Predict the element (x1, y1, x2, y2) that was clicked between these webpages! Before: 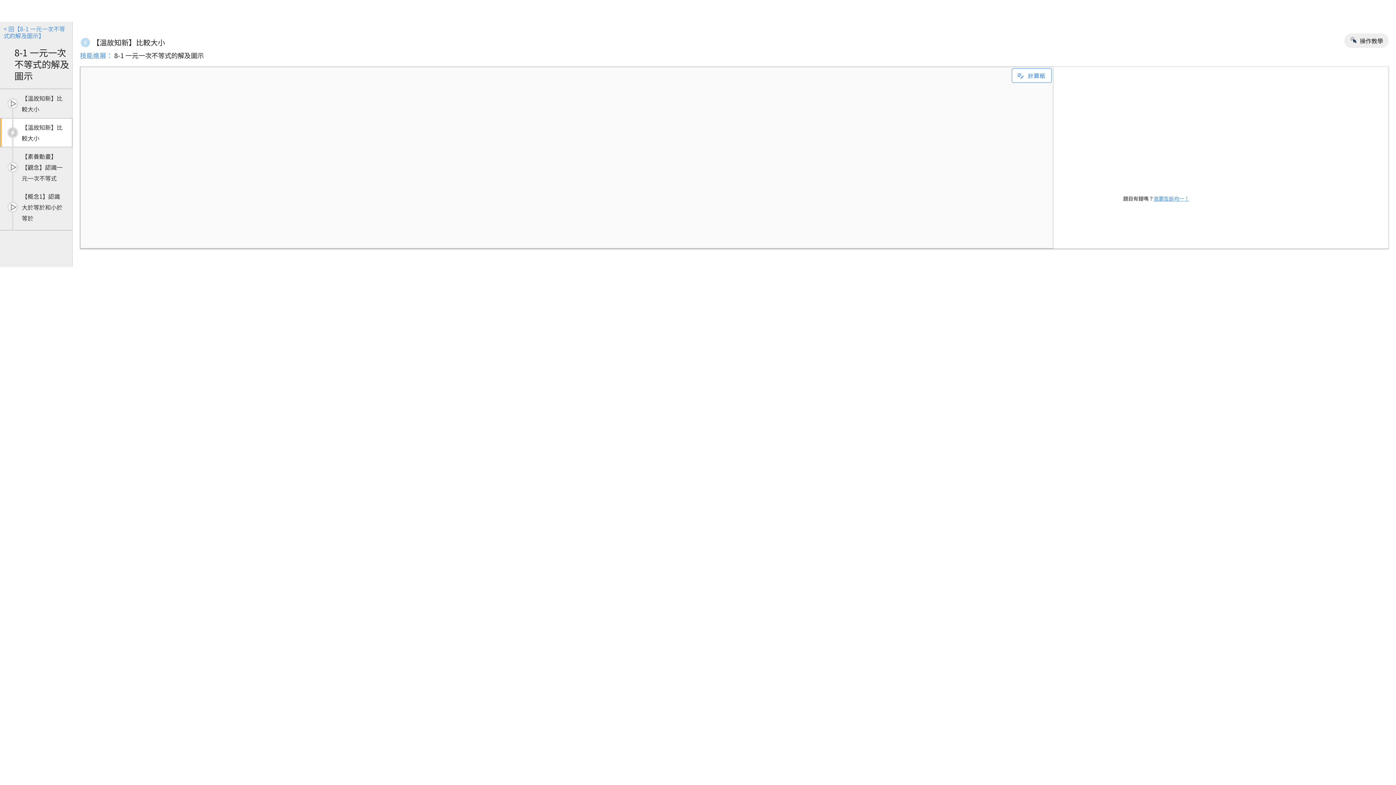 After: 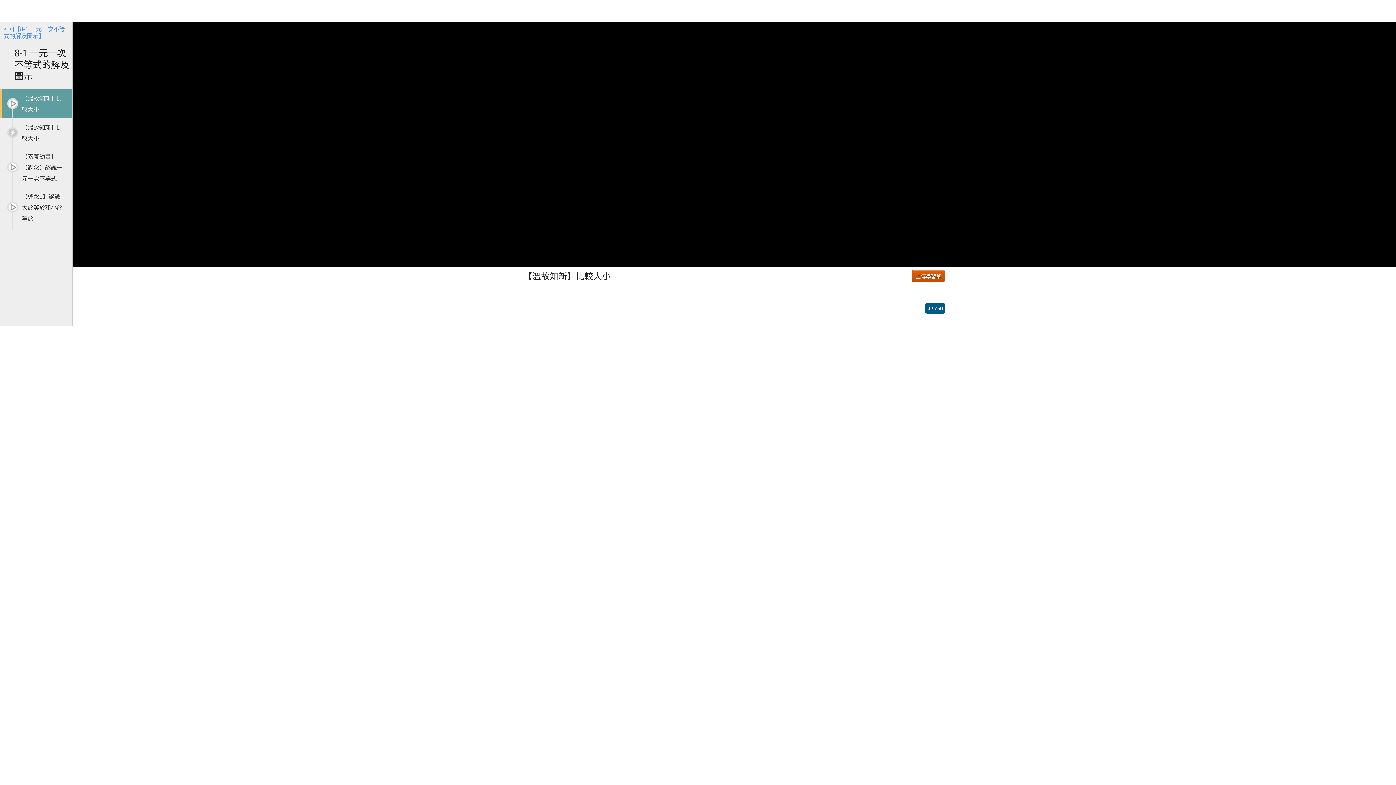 Action: label: 	【溫故知新】比較大小 bbox: (0, 89, 72, 118)